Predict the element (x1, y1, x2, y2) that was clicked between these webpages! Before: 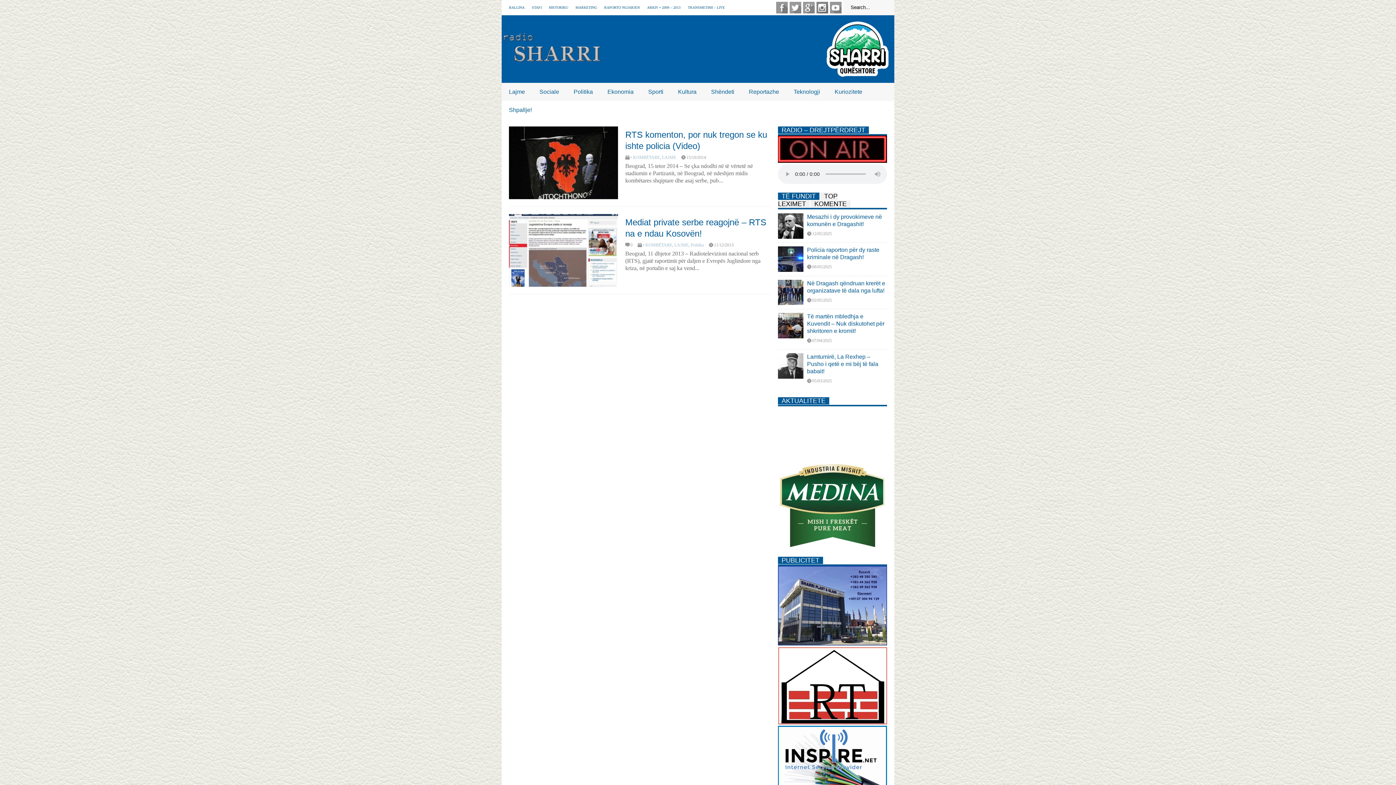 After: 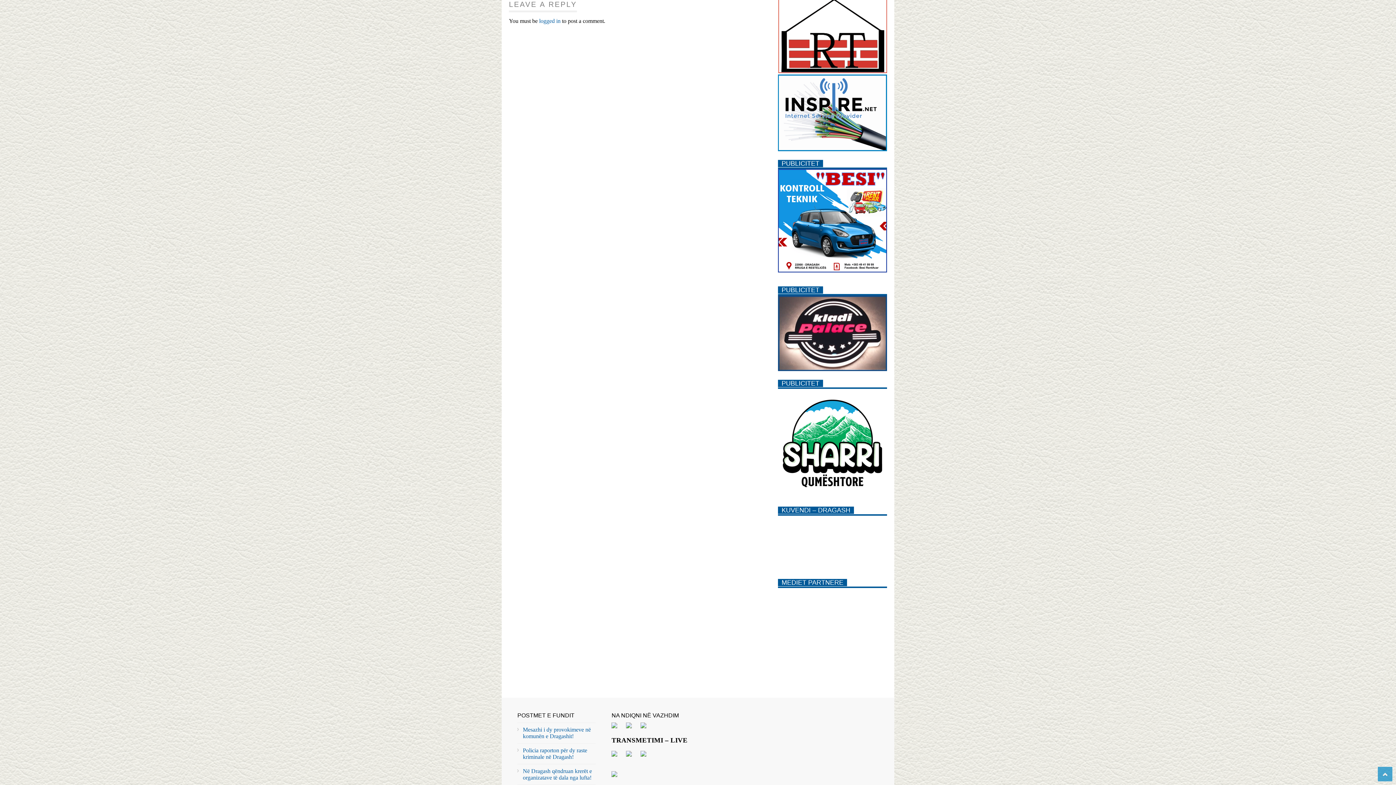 Action: label: 0 bbox: (625, 242, 632, 247)